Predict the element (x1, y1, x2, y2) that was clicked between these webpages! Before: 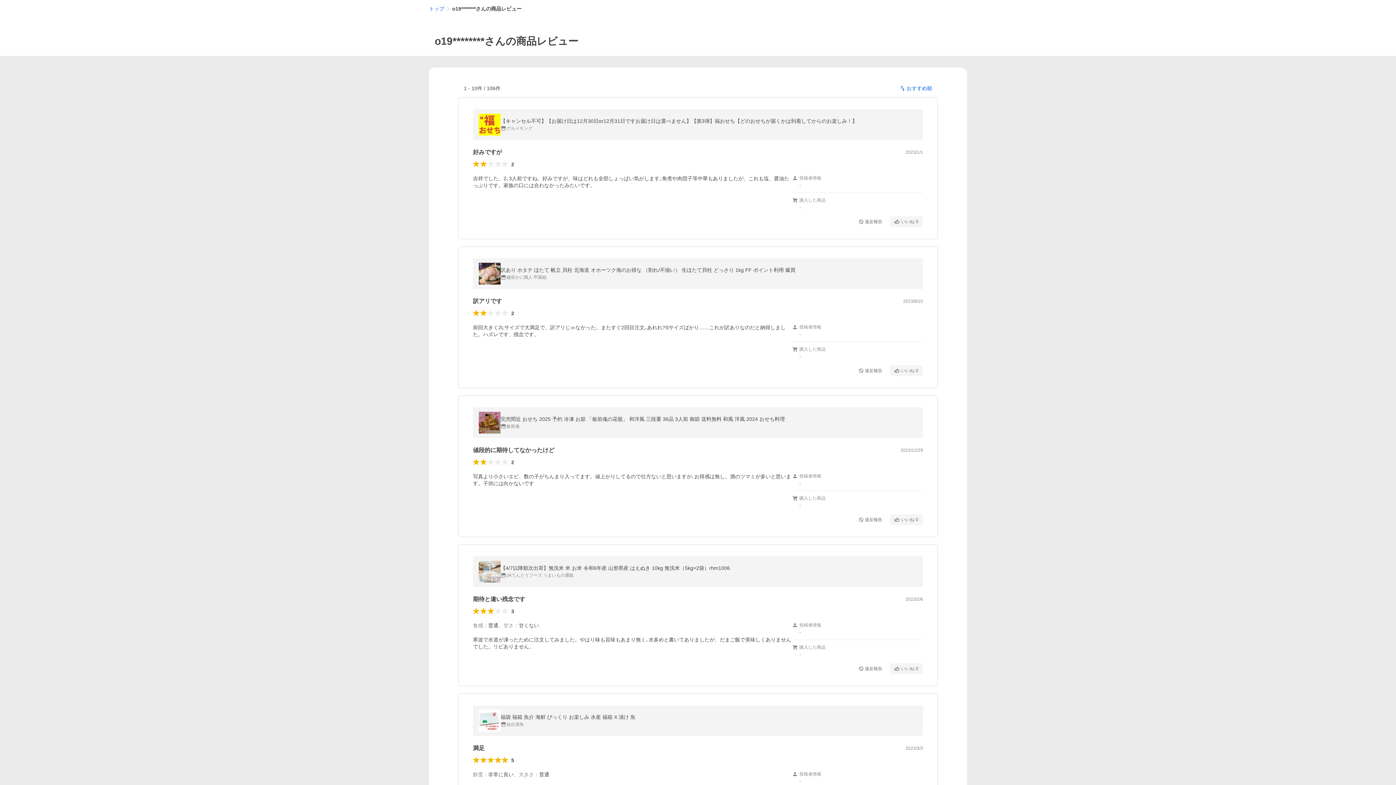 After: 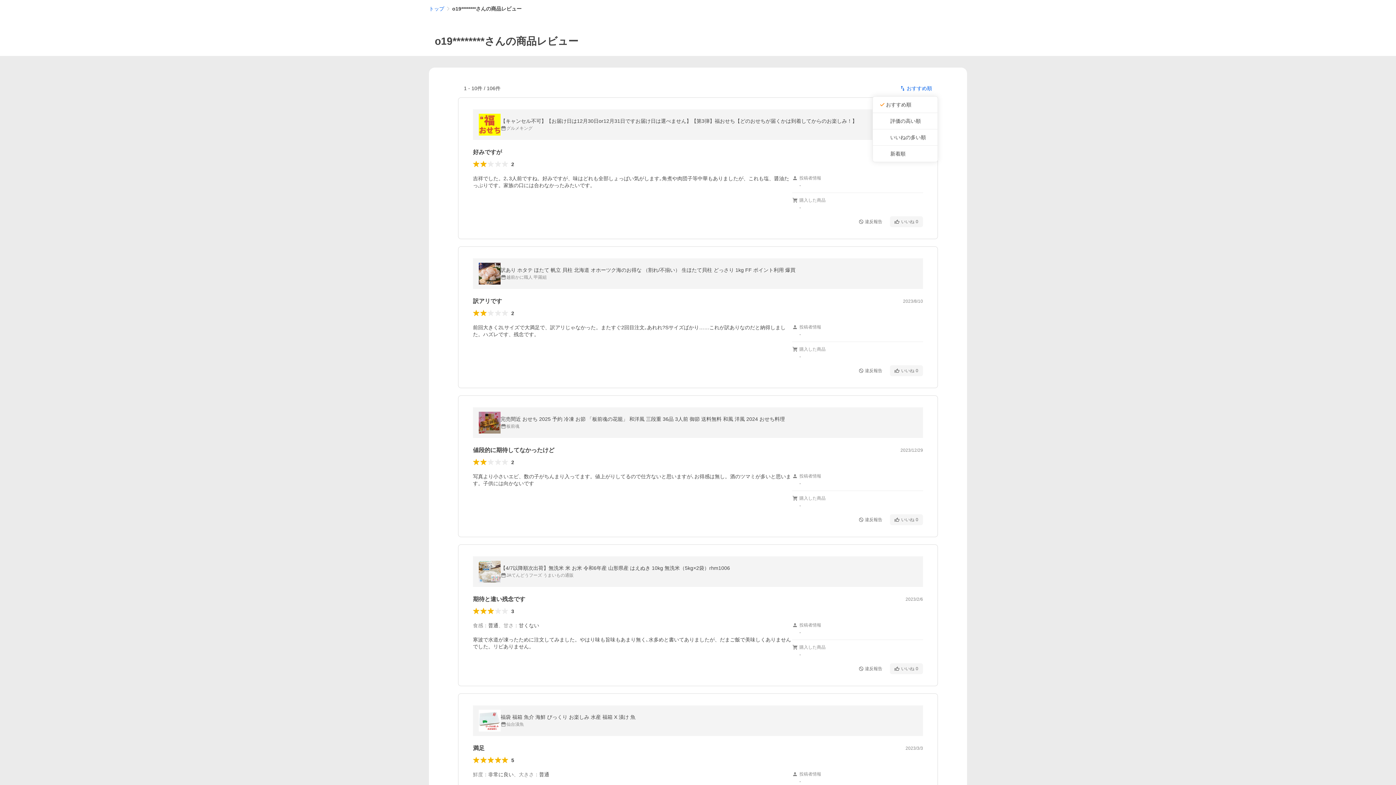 Action: bbox: (895, 83, 938, 93) label: おすすめ順